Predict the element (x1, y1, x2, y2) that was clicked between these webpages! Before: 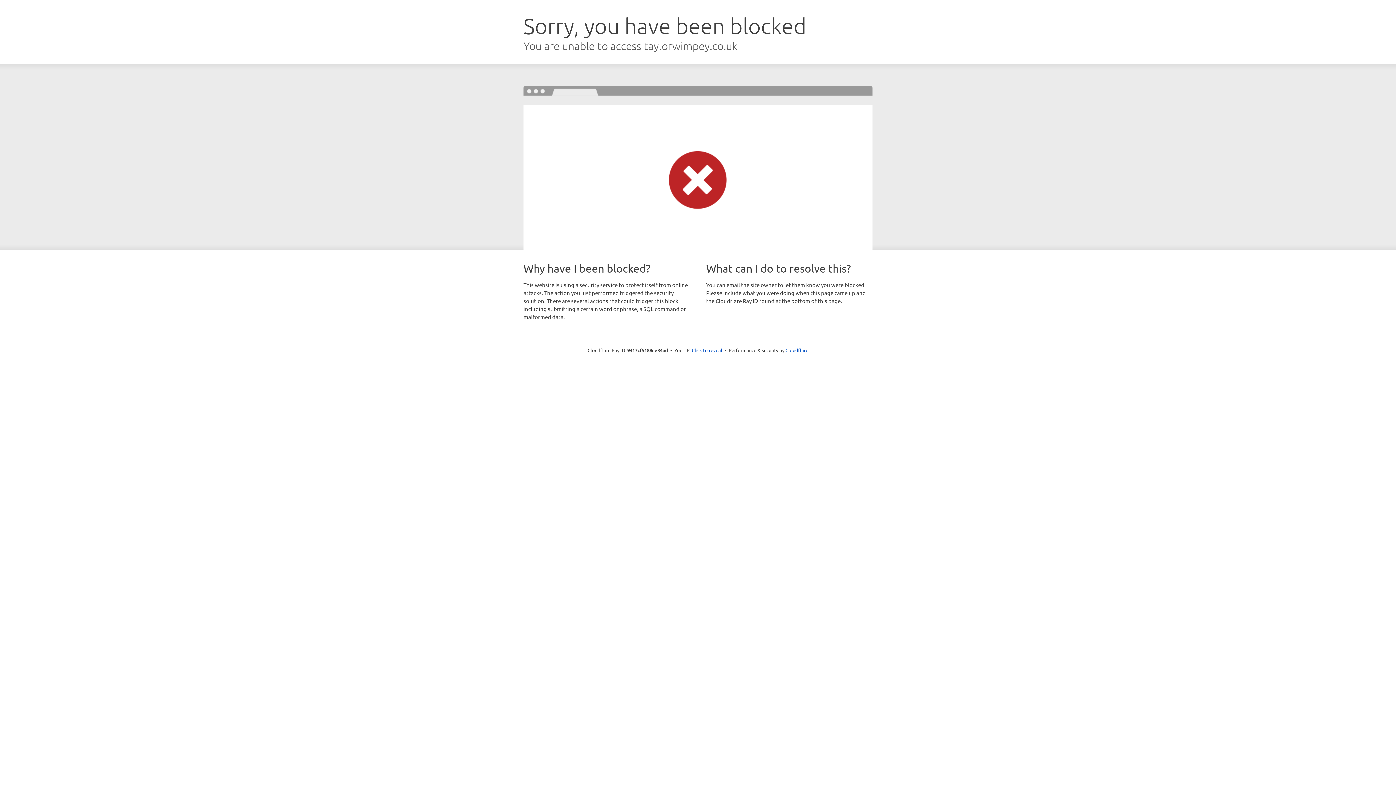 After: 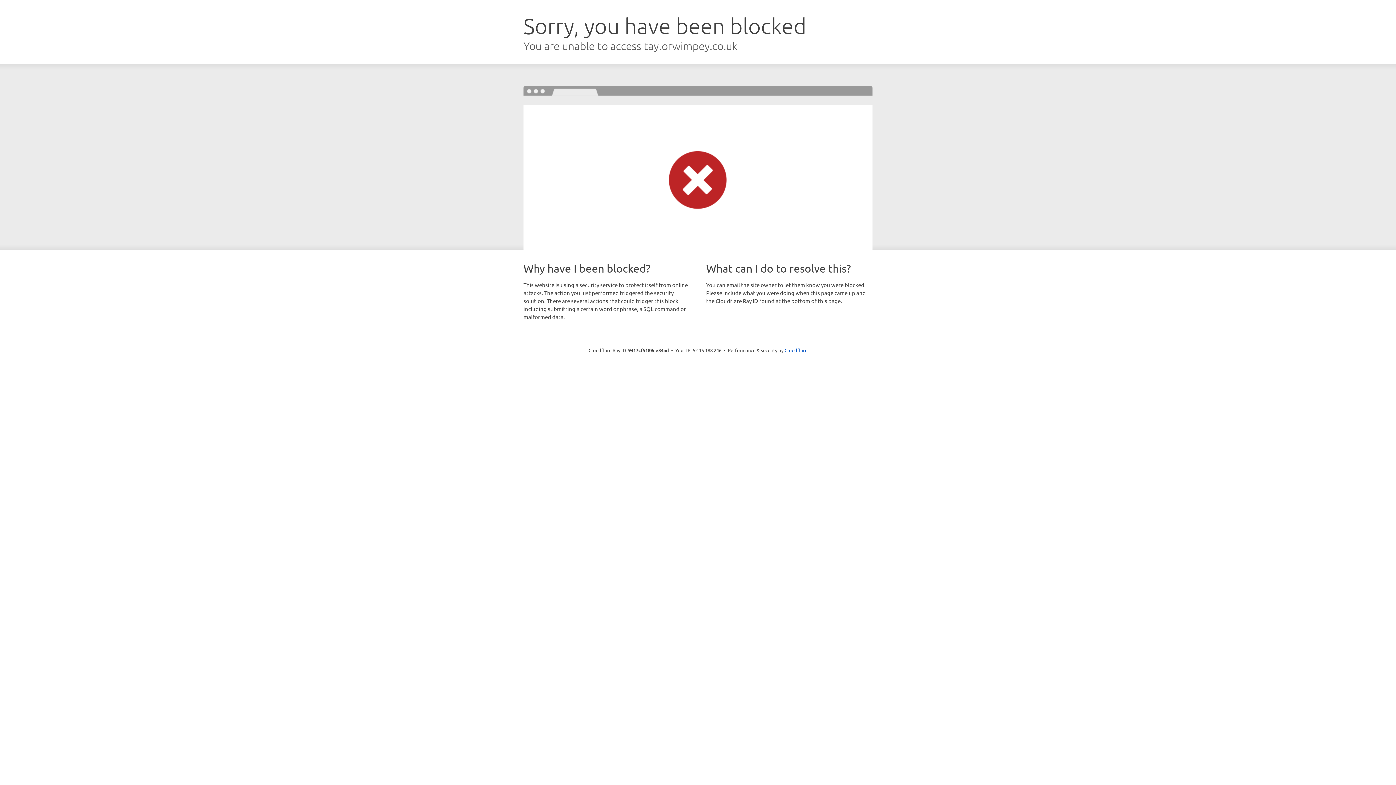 Action: bbox: (692, 346, 722, 353) label: Click to reveal